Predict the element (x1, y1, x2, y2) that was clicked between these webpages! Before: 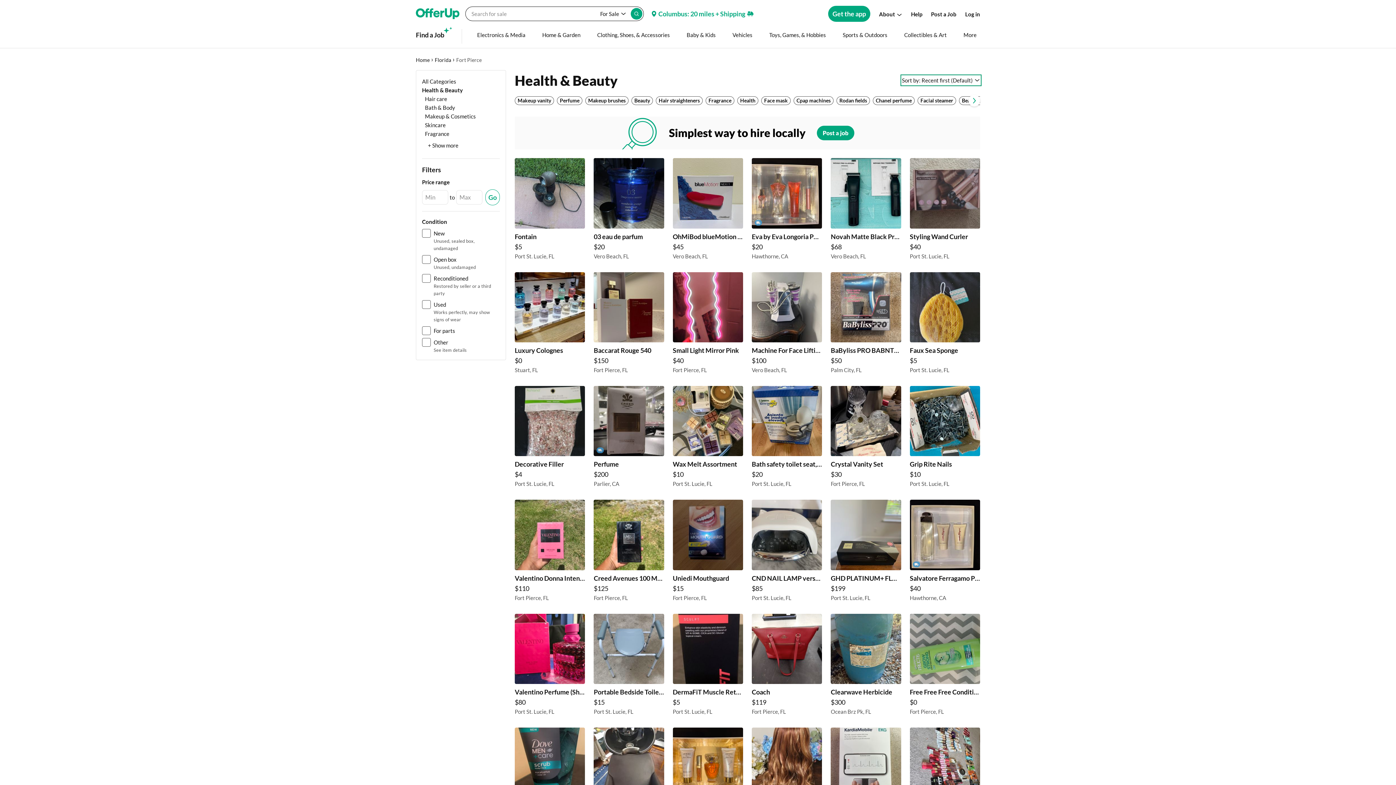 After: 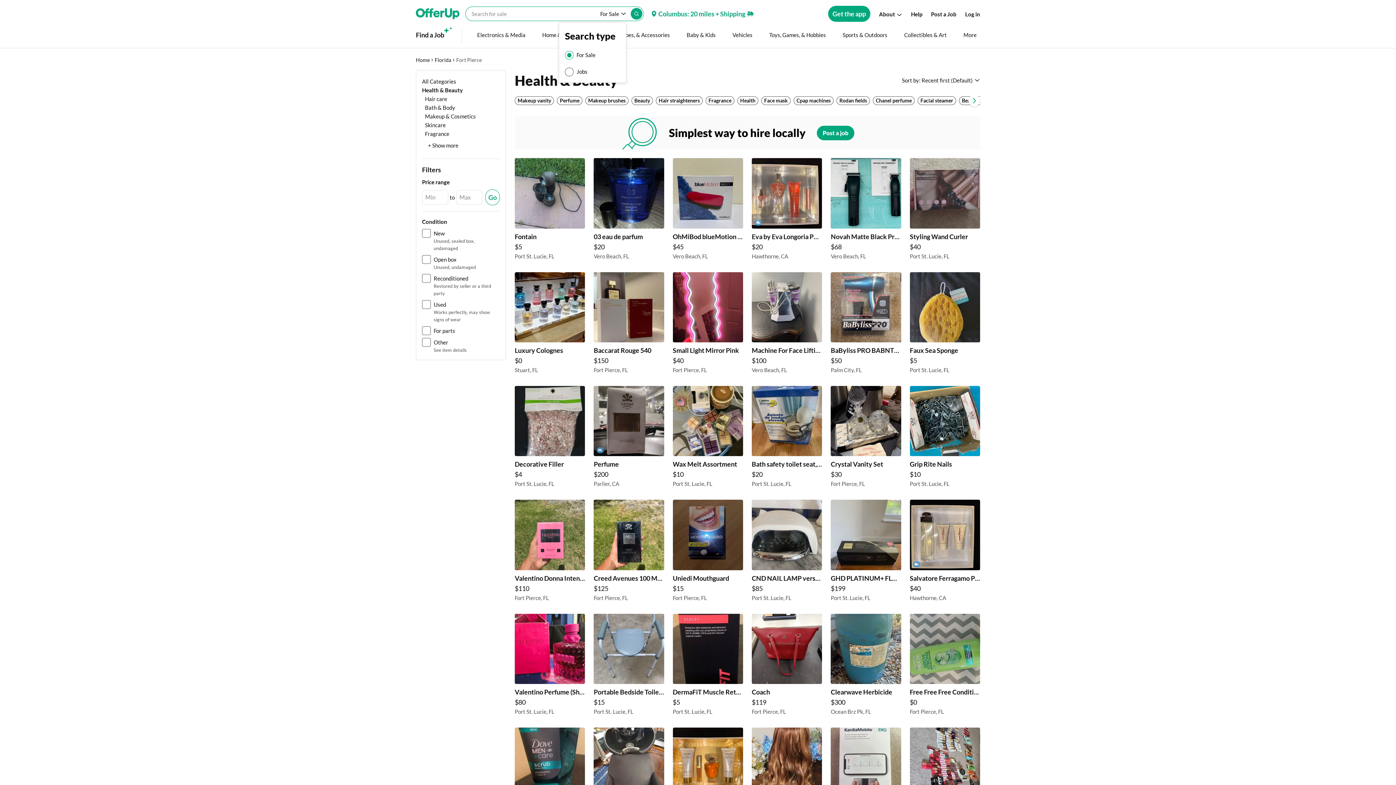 Action: bbox: (589, 9, 630, 18) label: Currently searching For Sale, activate to change search type